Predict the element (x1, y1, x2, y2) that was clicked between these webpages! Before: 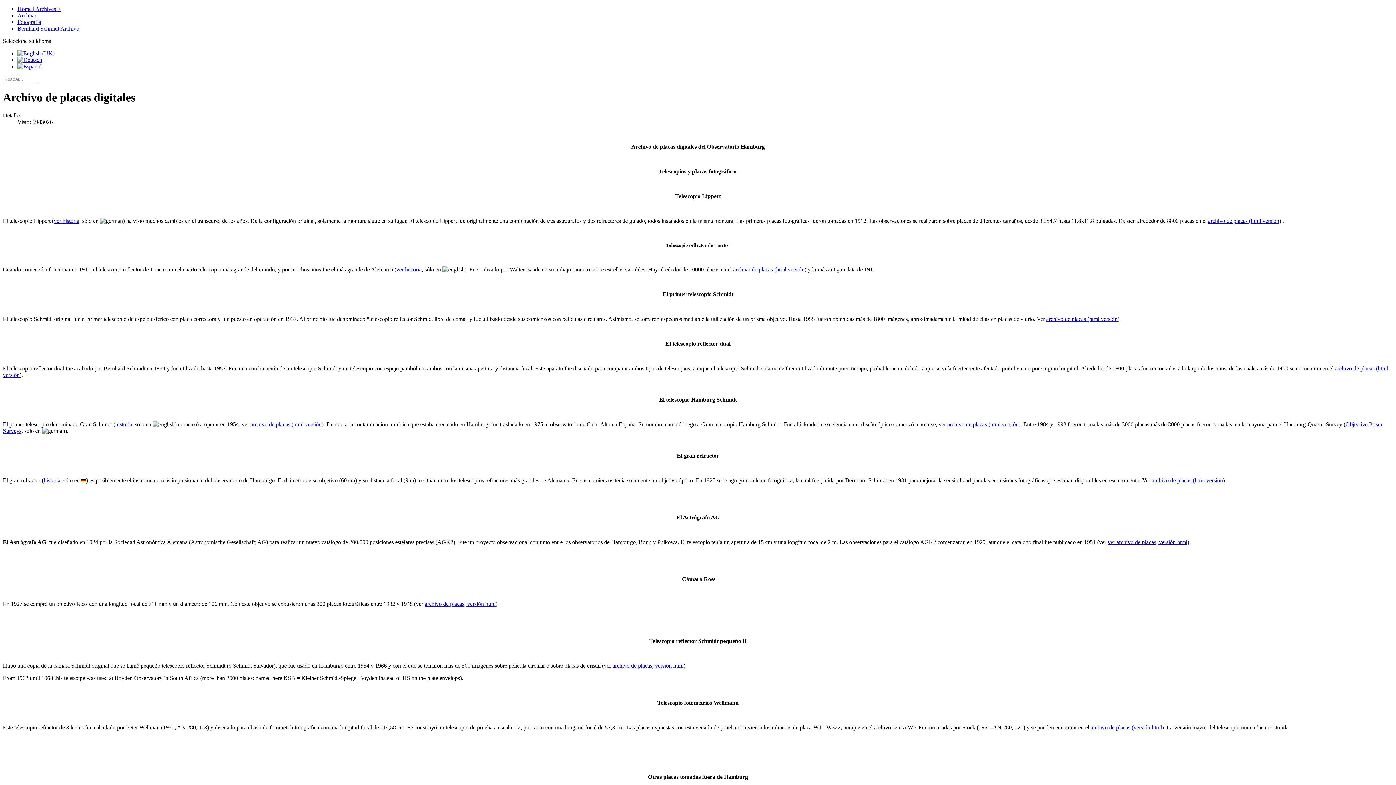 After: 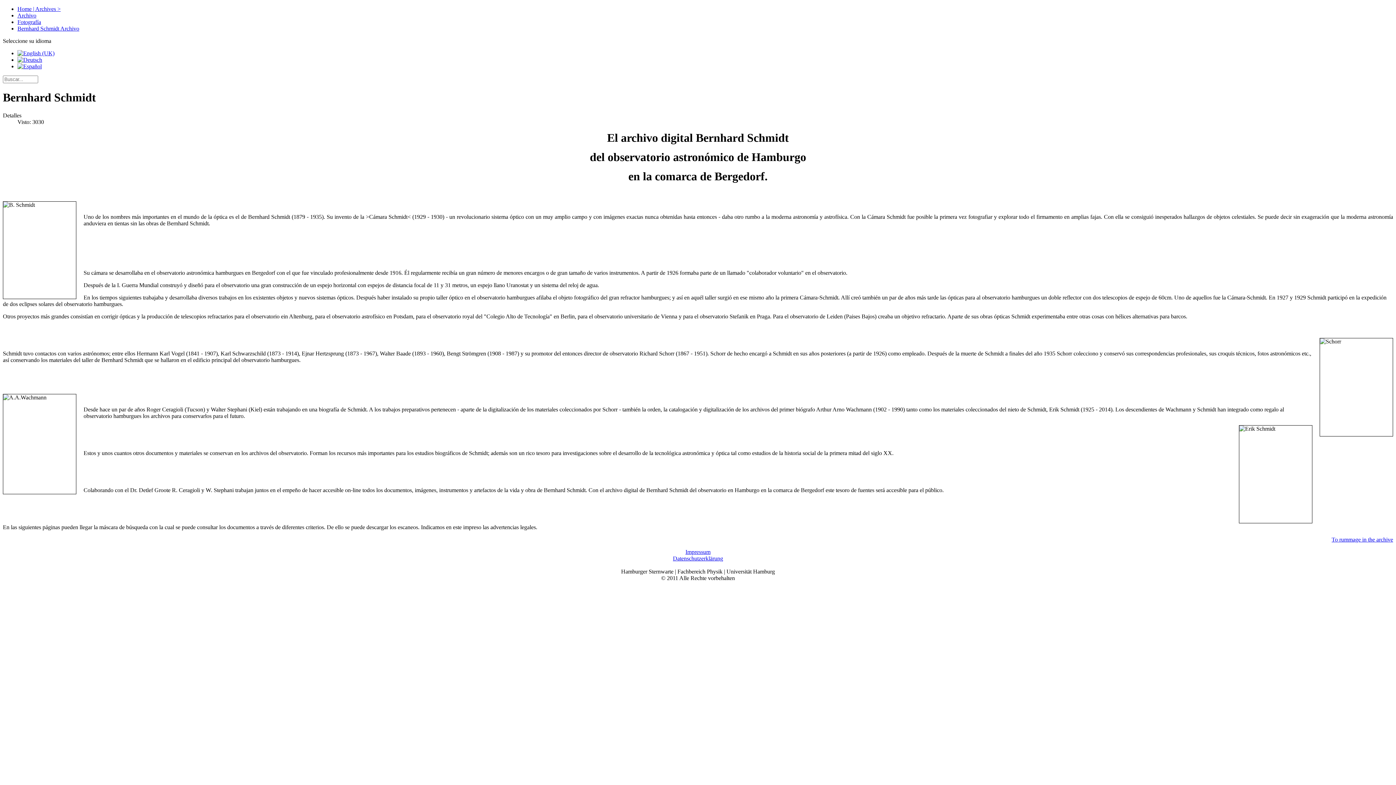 Action: label: Bernhard Schmidt Archivo bbox: (17, 25, 79, 31)